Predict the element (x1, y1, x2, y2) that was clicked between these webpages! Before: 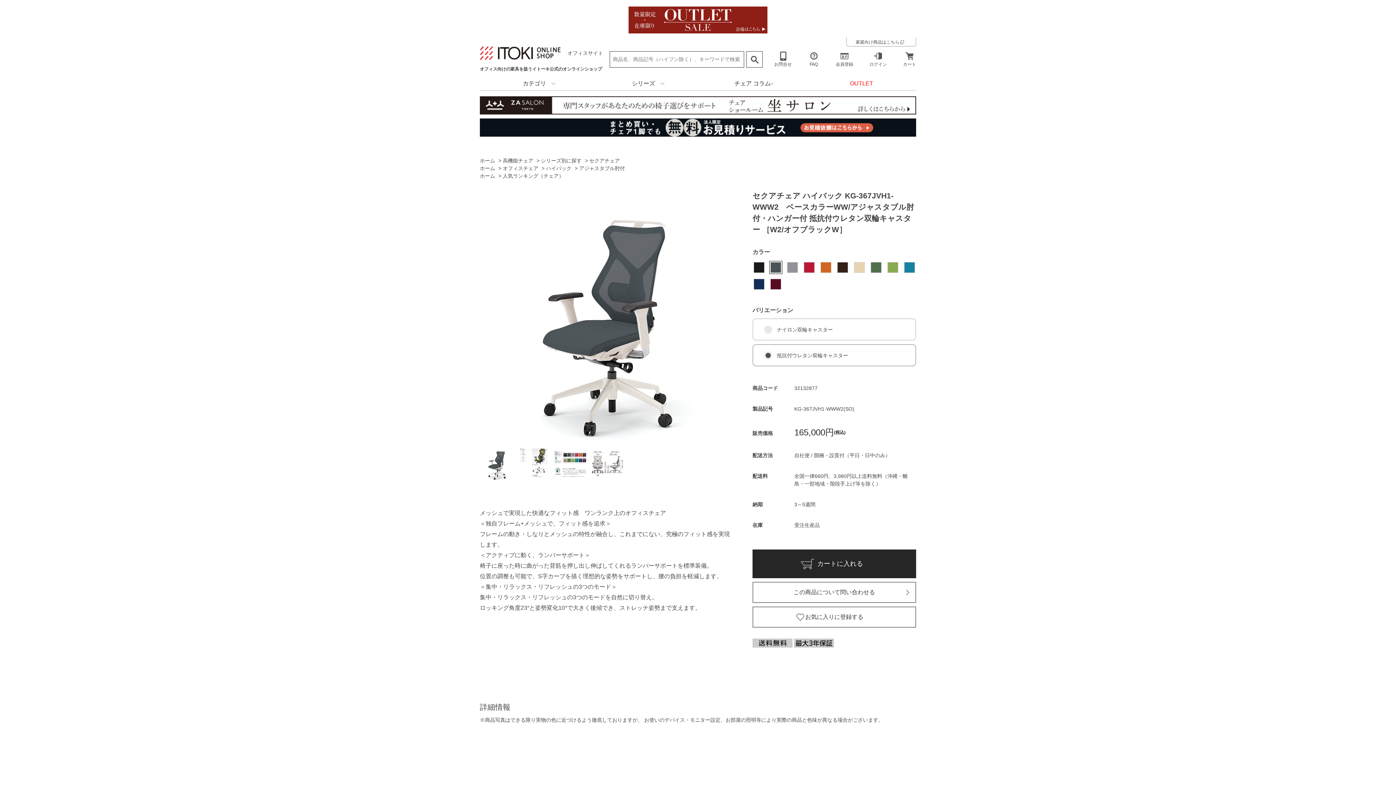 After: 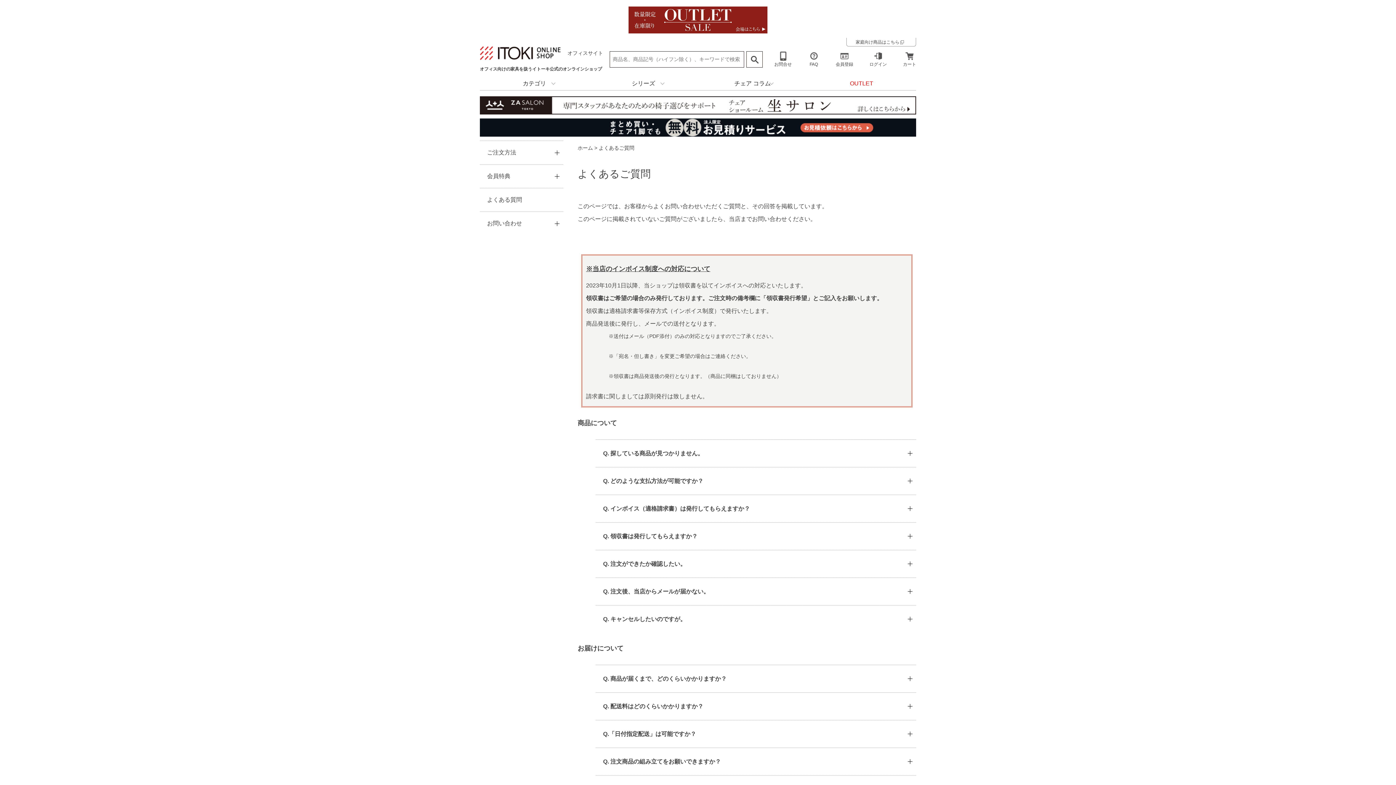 Action: bbox: (808, 51, 819, 67) label: FAQ